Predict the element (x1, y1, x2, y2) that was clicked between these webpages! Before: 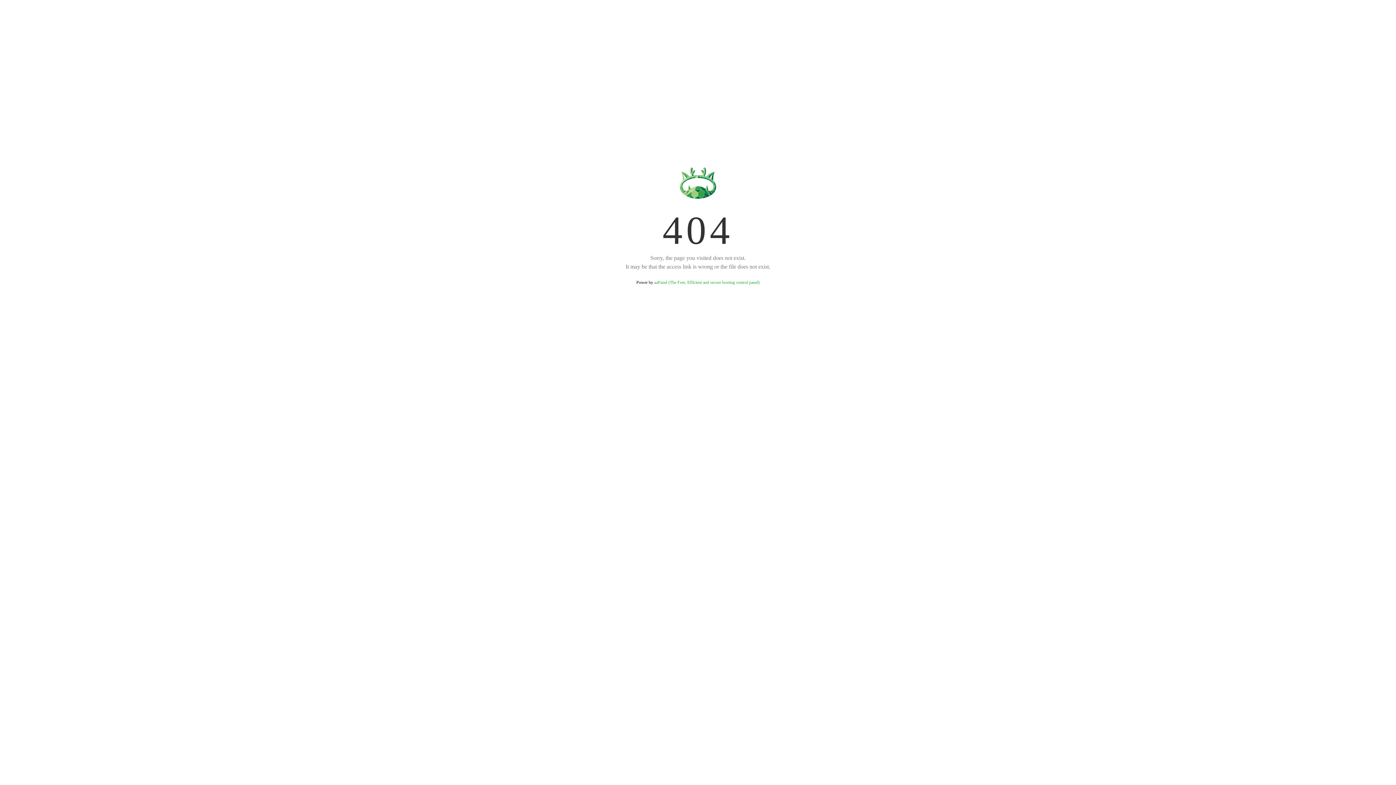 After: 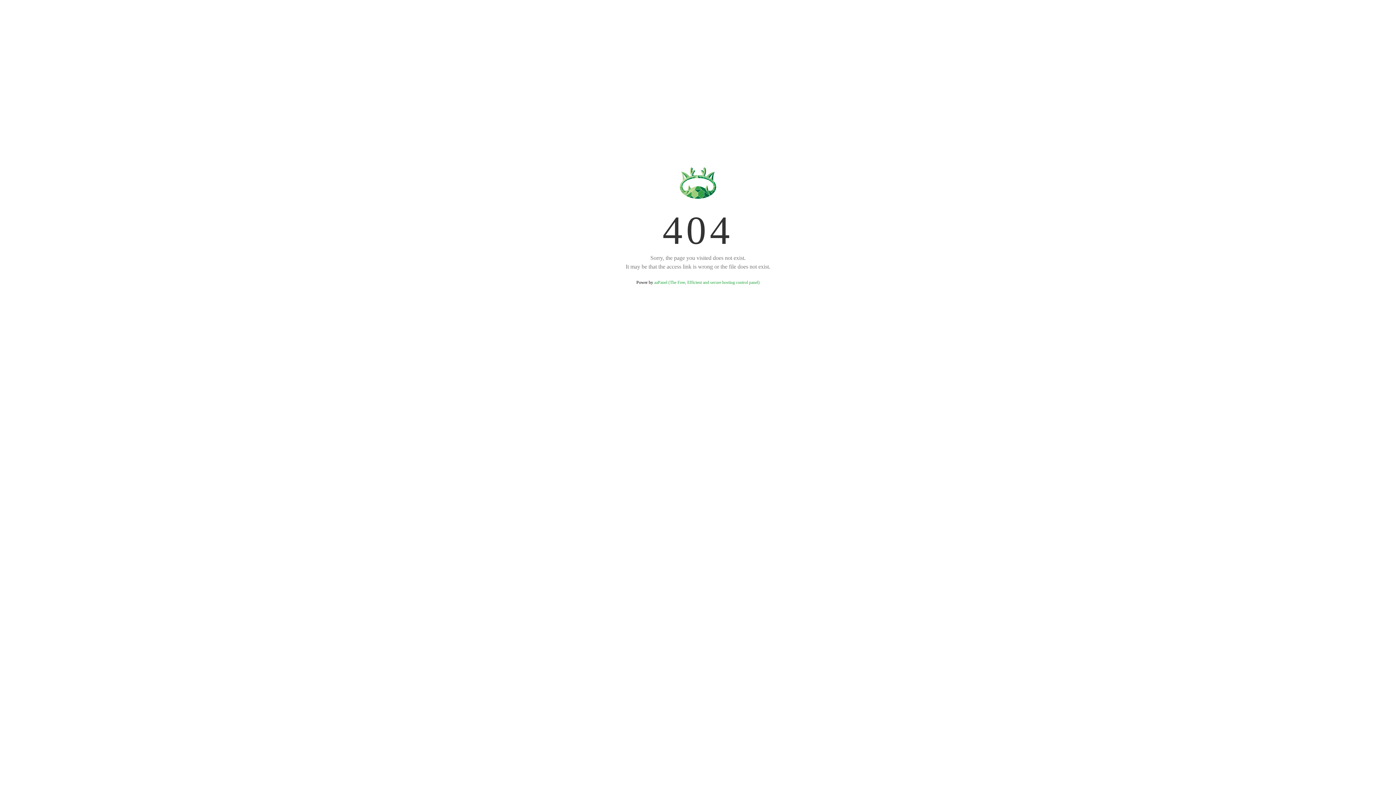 Action: bbox: (654, 280, 759, 285) label: aaPanel (The Free, Efficient and secure hosting control panel)